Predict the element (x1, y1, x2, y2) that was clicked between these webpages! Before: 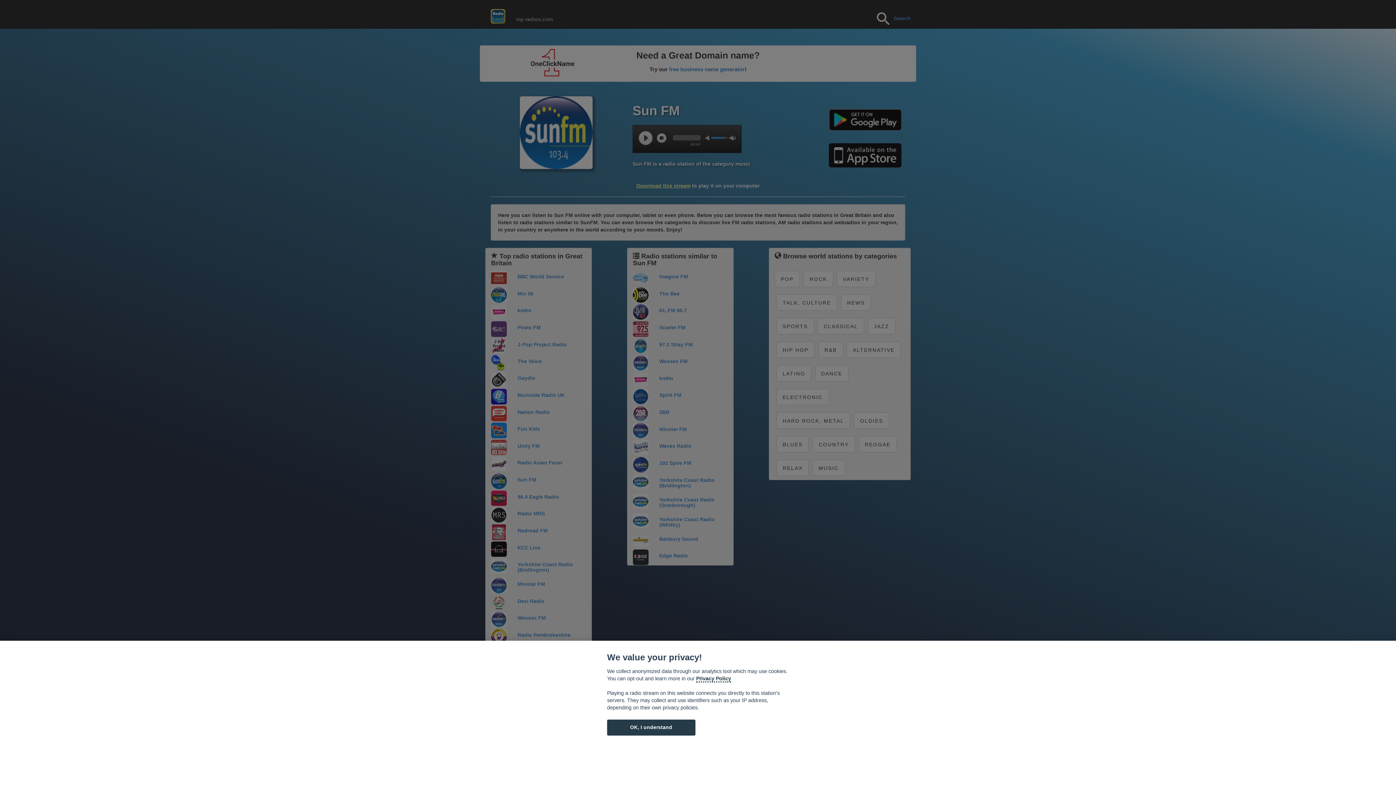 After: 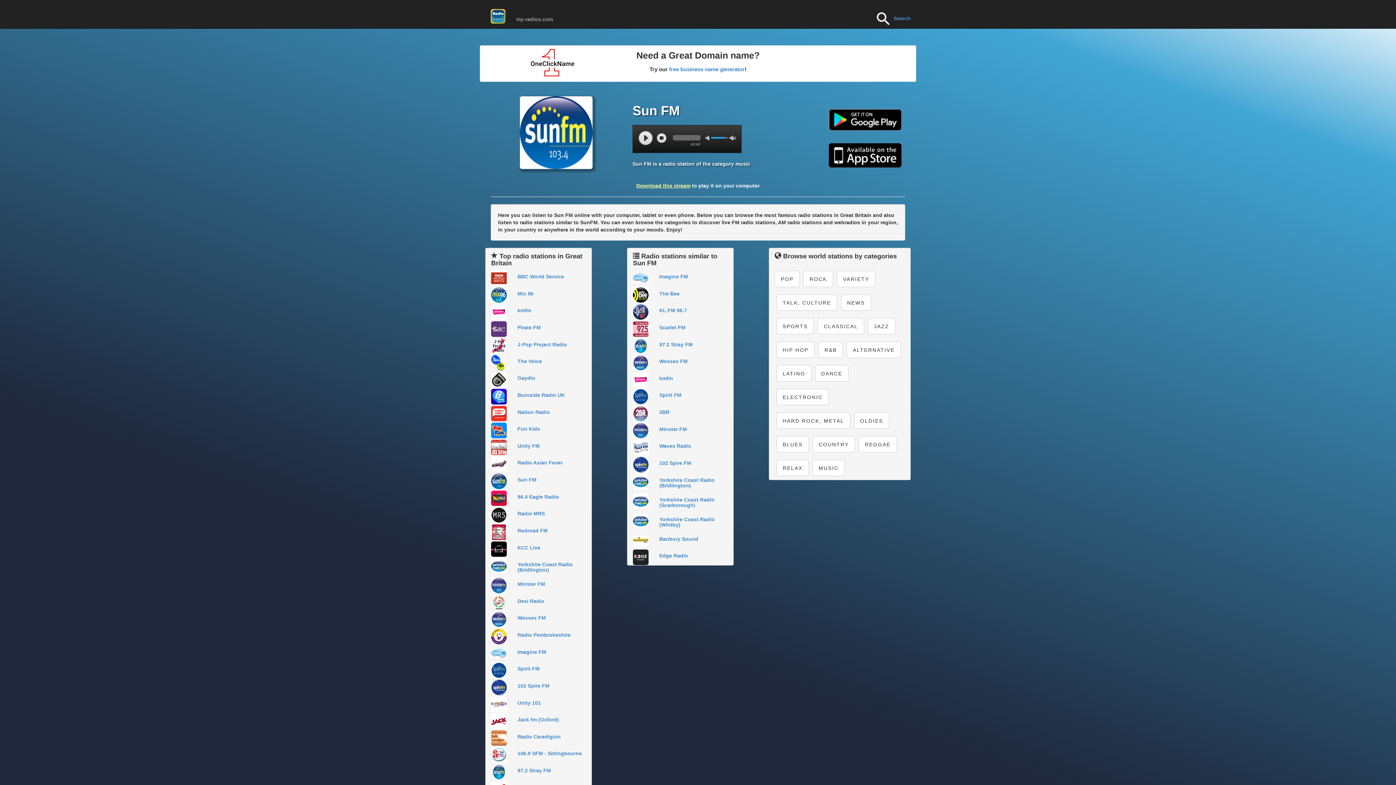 Action: bbox: (607, 720, 695, 735) label: OK, I understand